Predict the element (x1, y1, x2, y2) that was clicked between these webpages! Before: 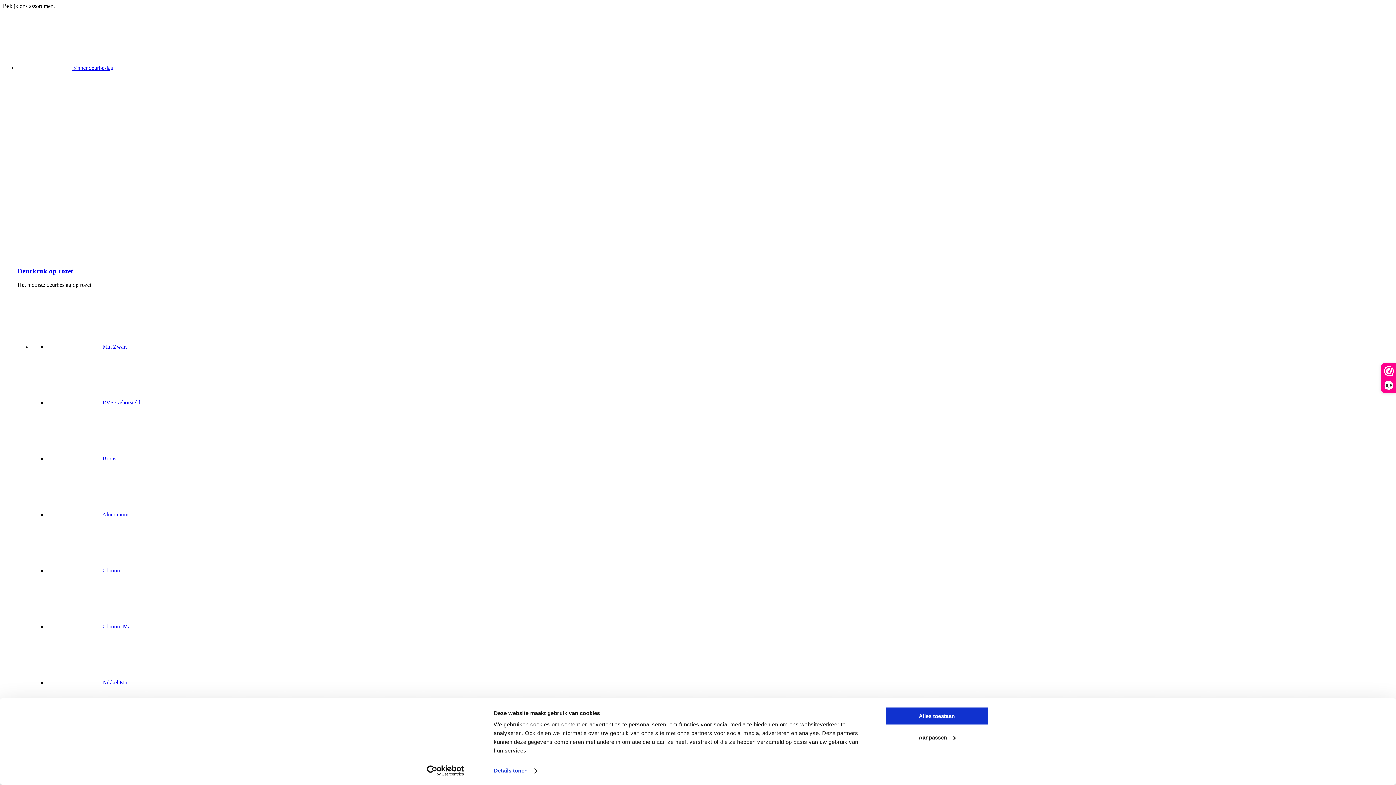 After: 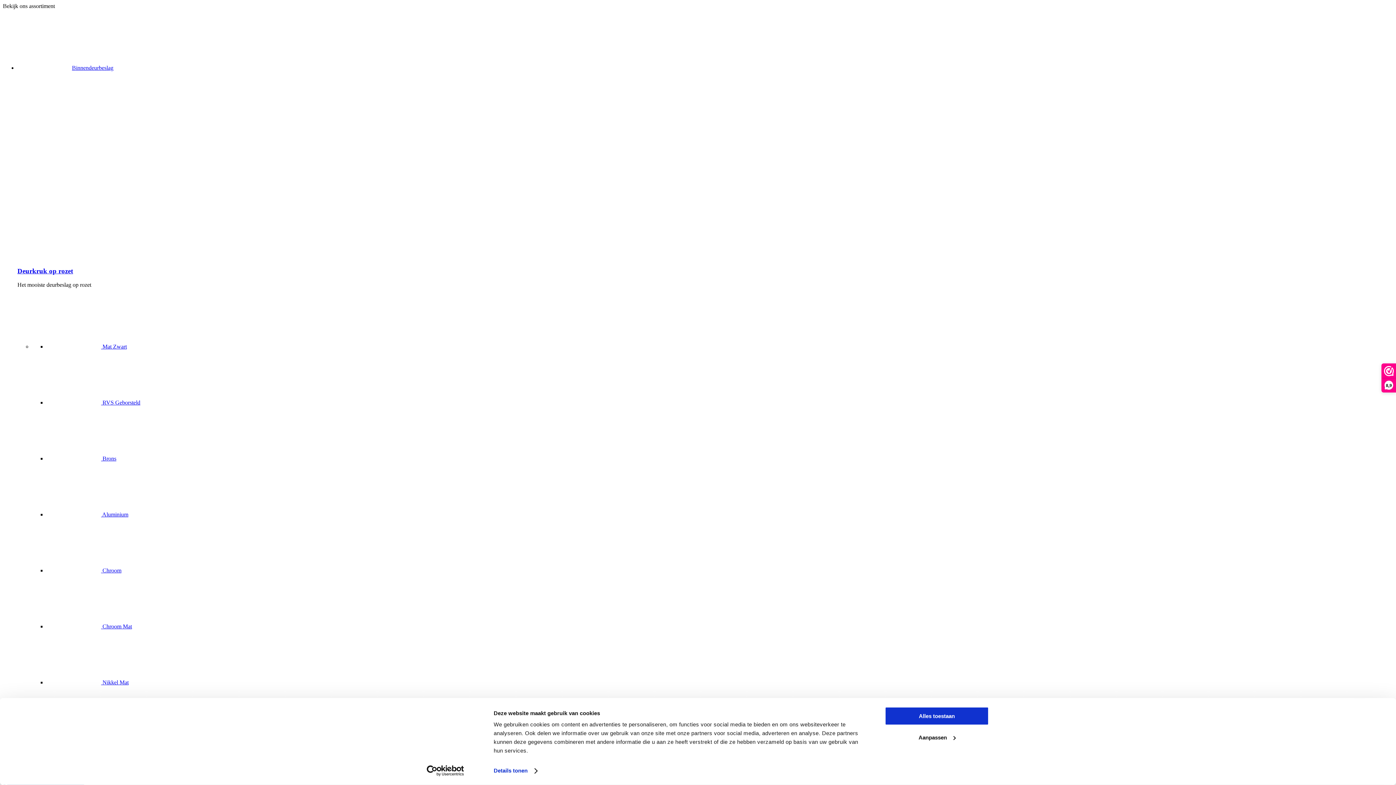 Action: bbox: (46, 399, 140, 405) label:  RVS Geborsteld